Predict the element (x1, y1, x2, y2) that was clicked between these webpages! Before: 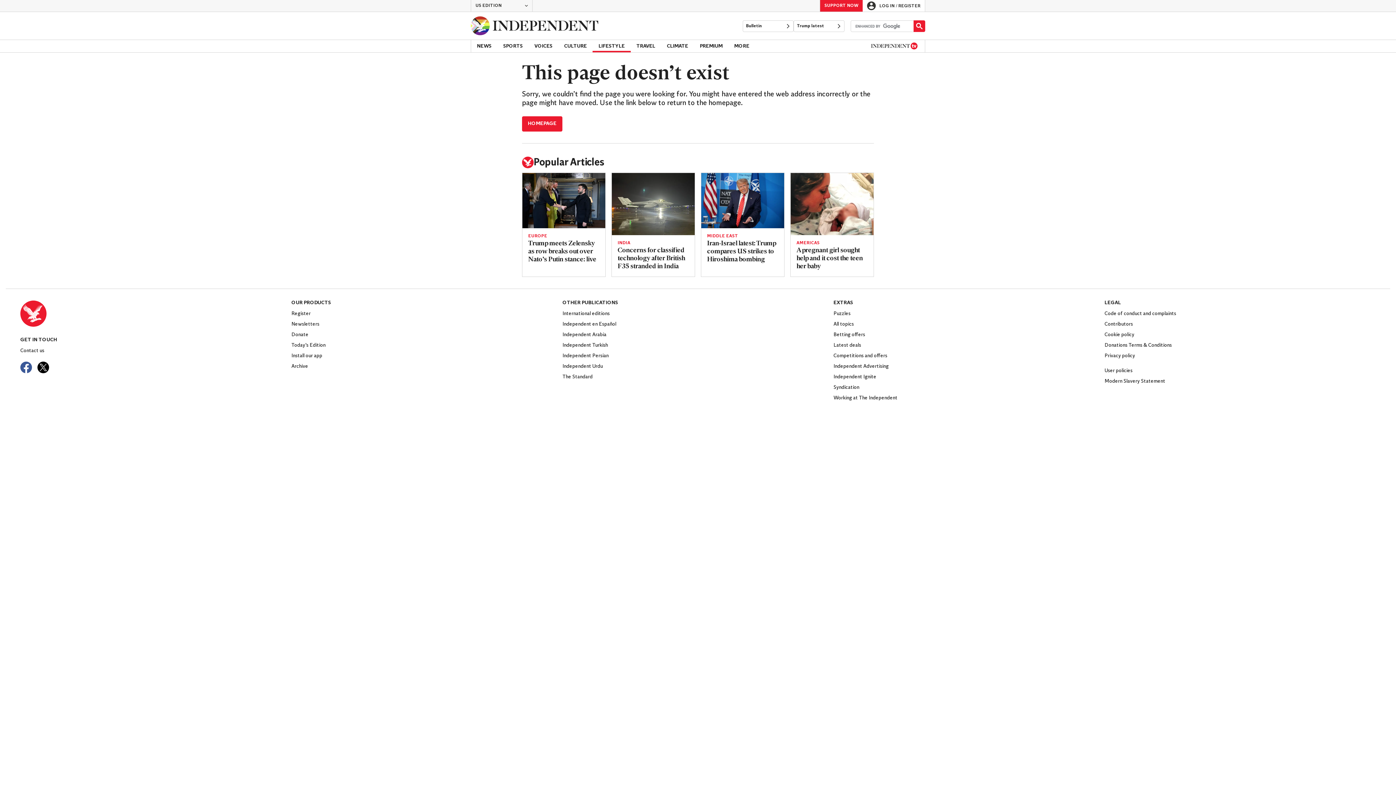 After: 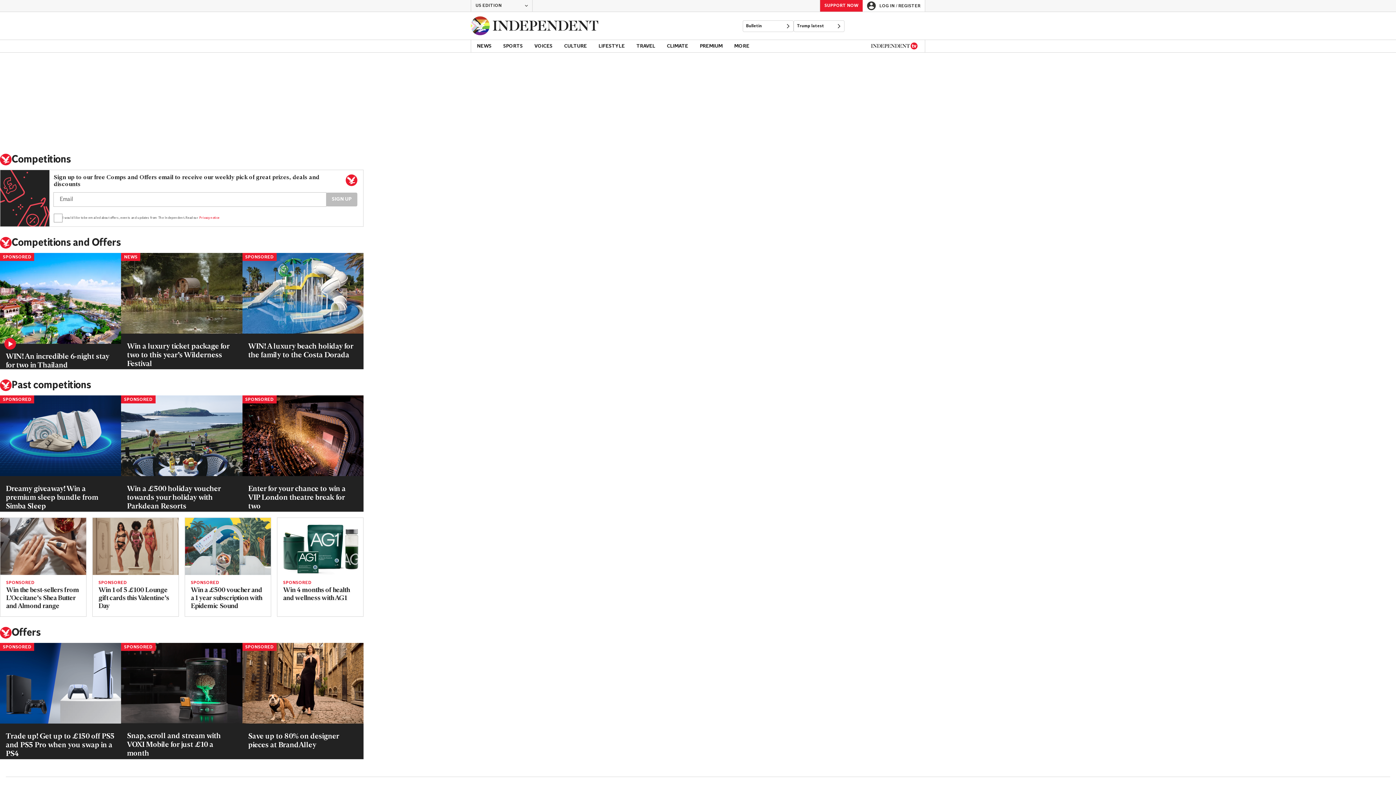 Action: bbox: (833, 350, 1104, 361) label: Competitions and offers